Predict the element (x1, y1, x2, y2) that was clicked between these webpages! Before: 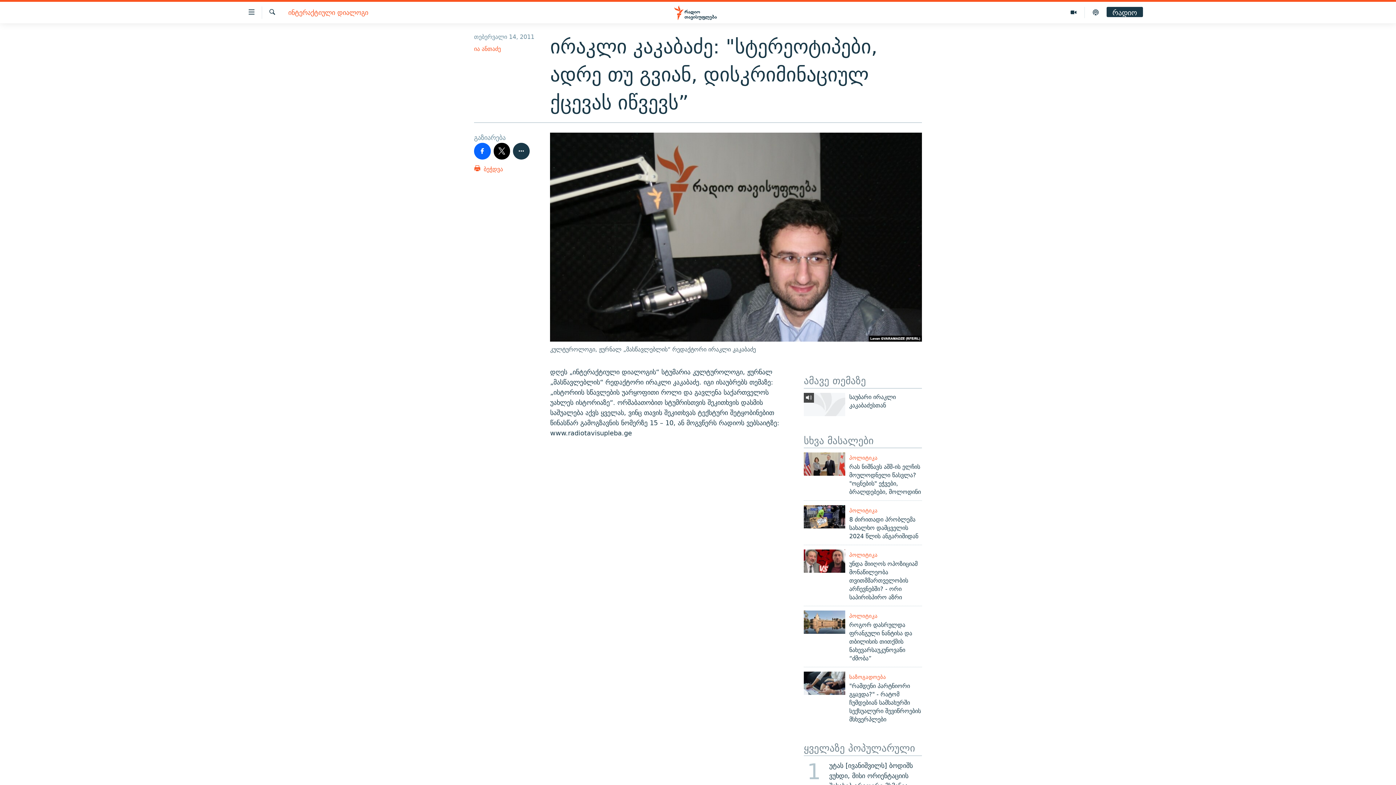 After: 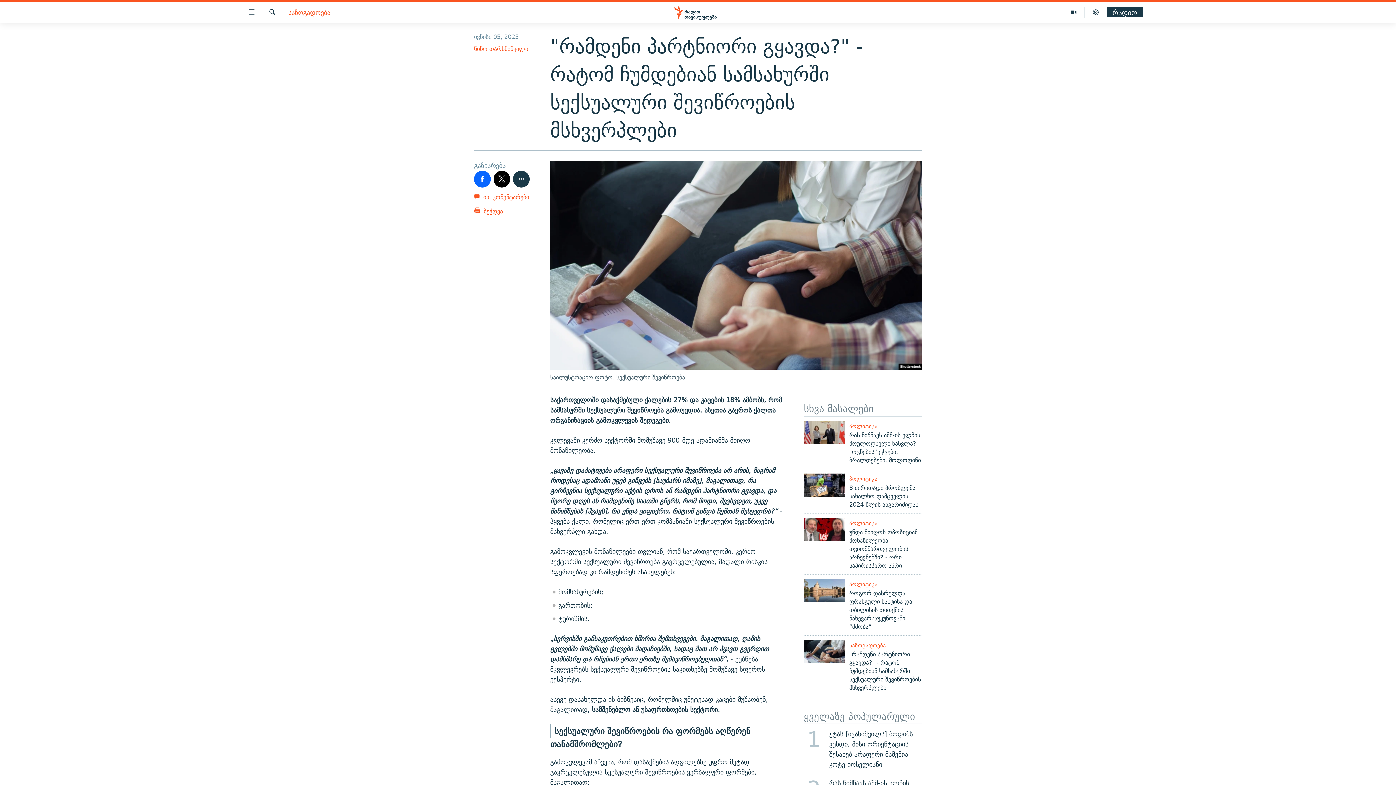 Action: bbox: (804, 672, 845, 695)